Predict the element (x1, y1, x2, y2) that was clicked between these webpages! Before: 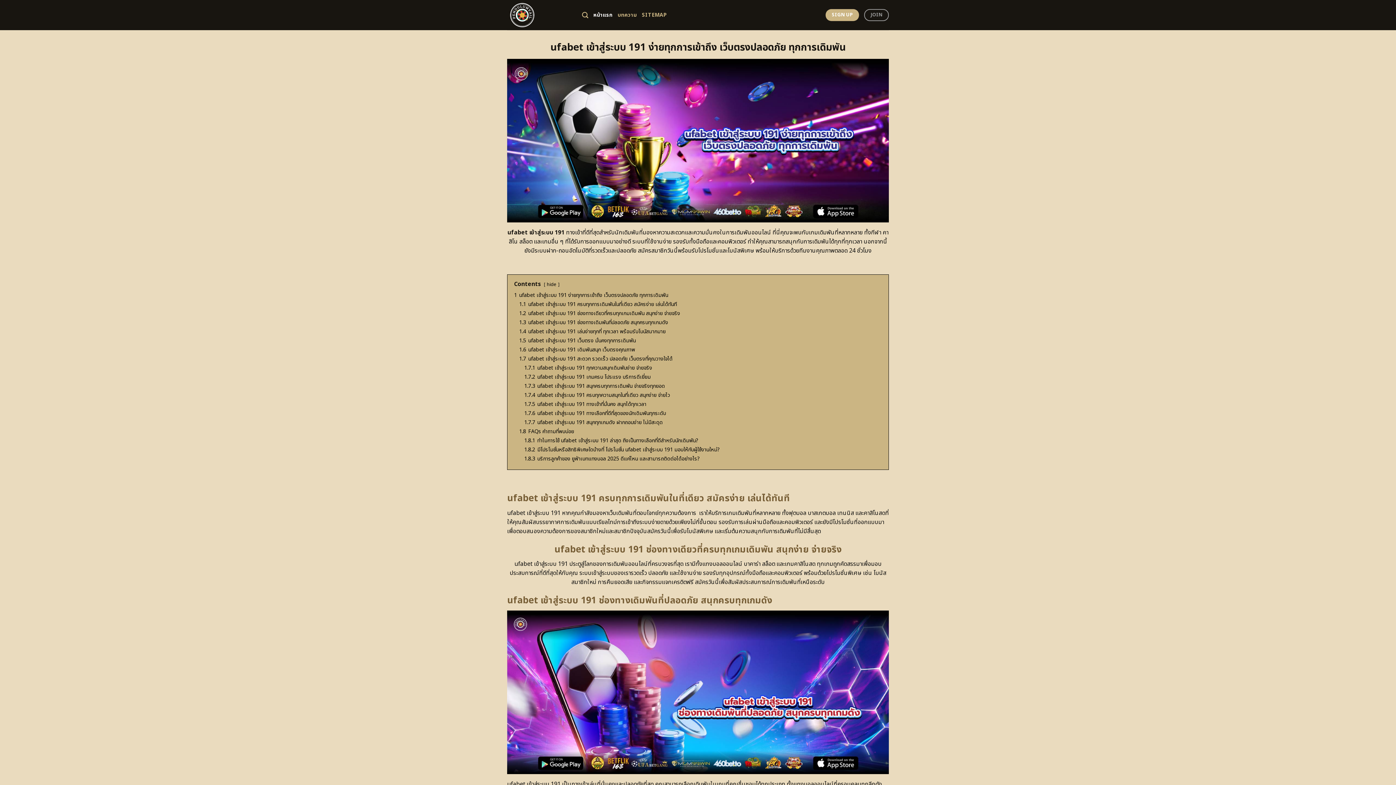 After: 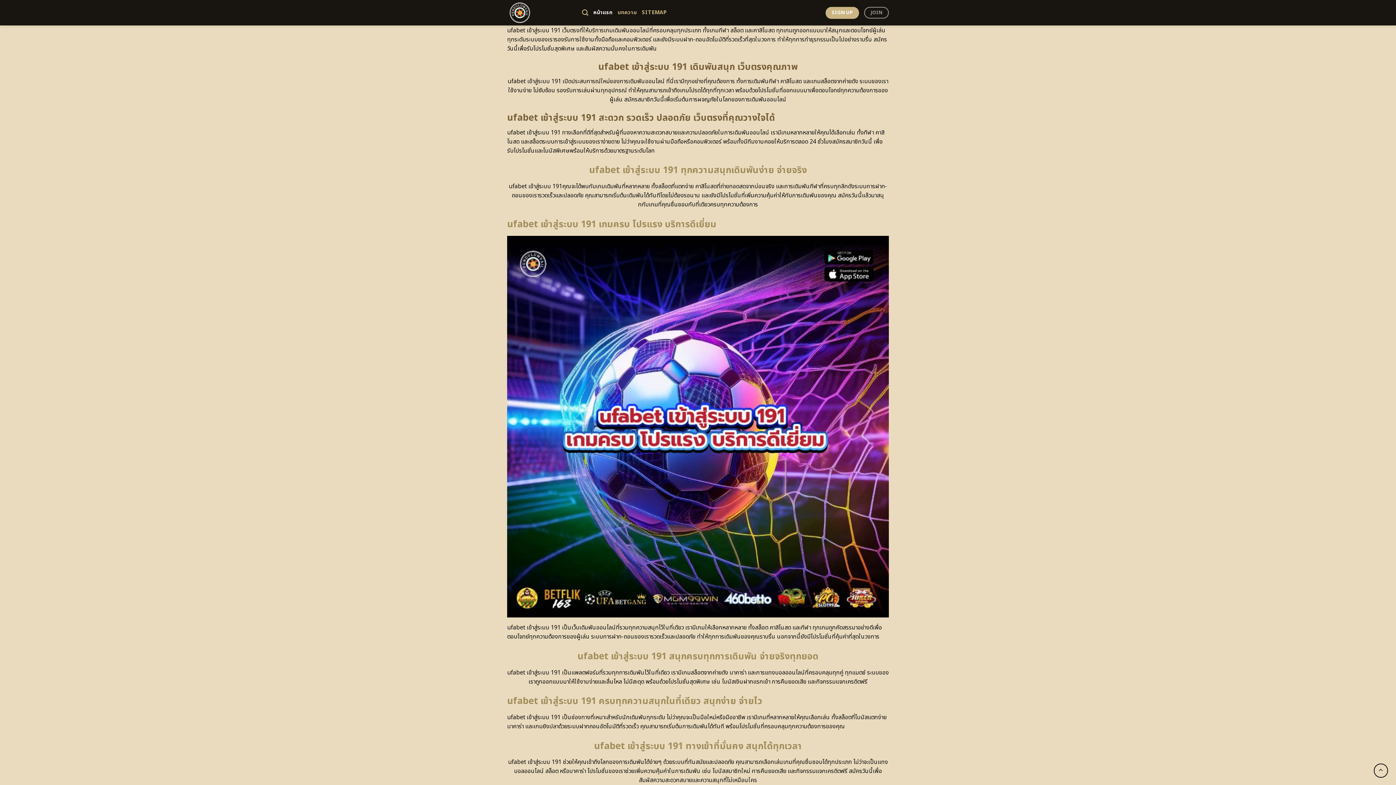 Action: label: 1.5 ufabet เข้าสู่ระบบ 191 เว็บตรง มั่นคงทุกการเดิมพัน bbox: (519, 337, 636, 344)